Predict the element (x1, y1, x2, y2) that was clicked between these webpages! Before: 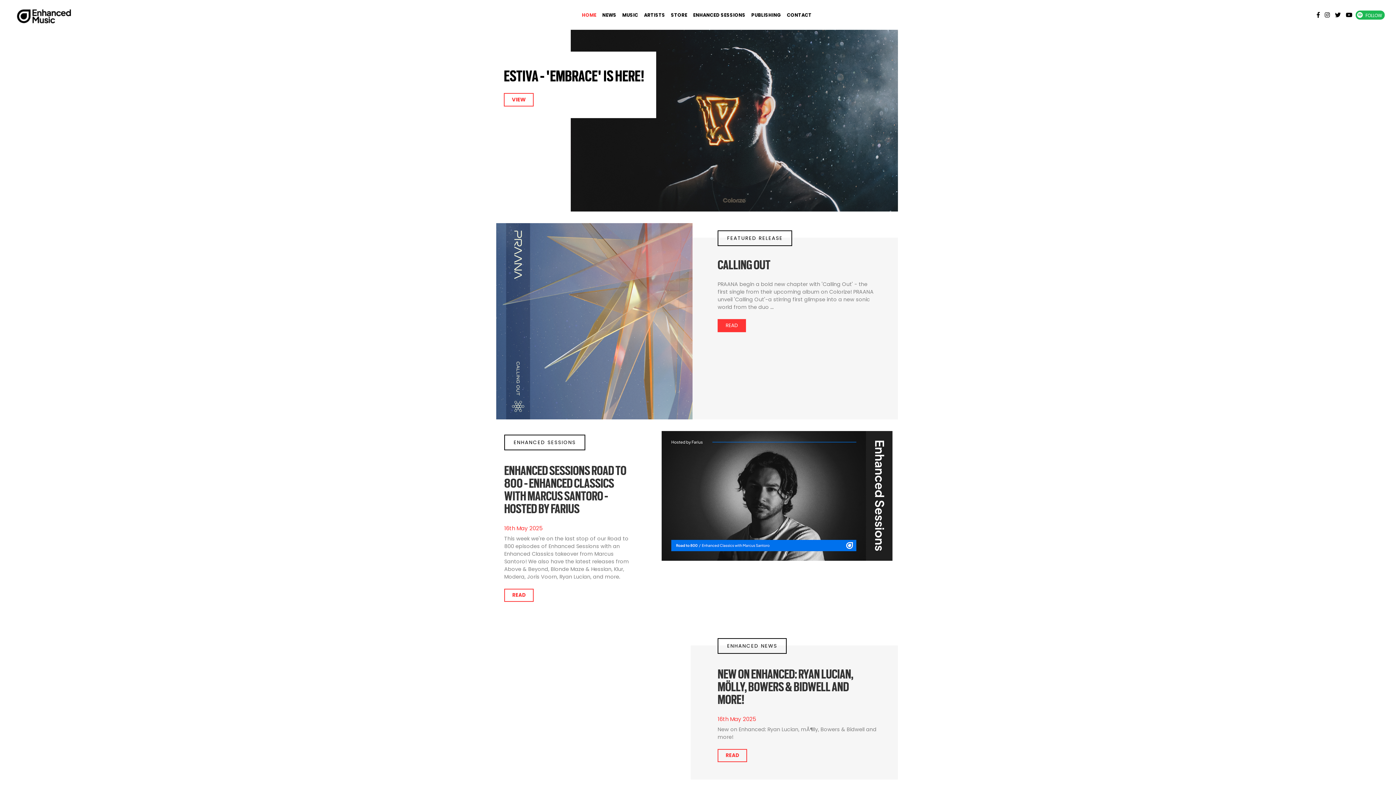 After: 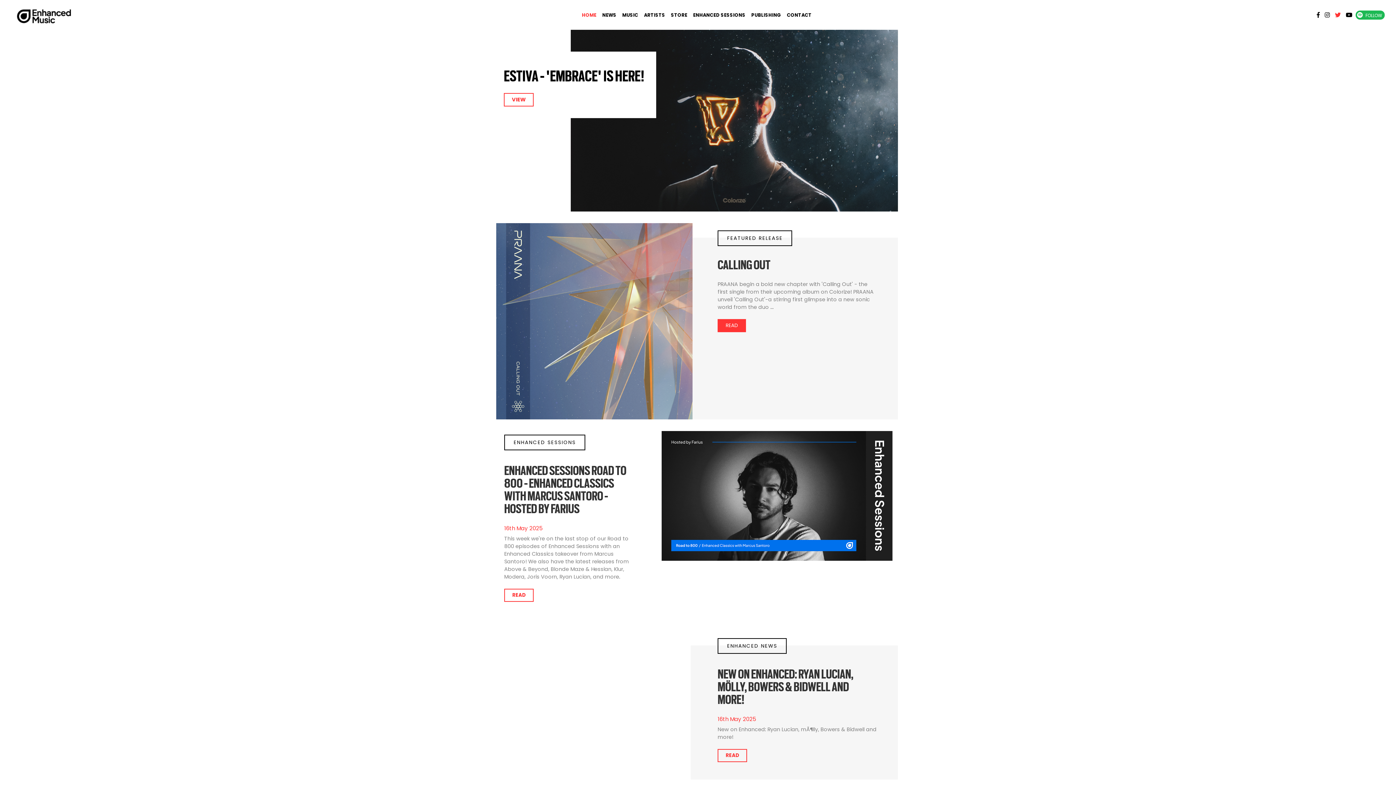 Action: bbox: (1333, 10, 1342, 19)